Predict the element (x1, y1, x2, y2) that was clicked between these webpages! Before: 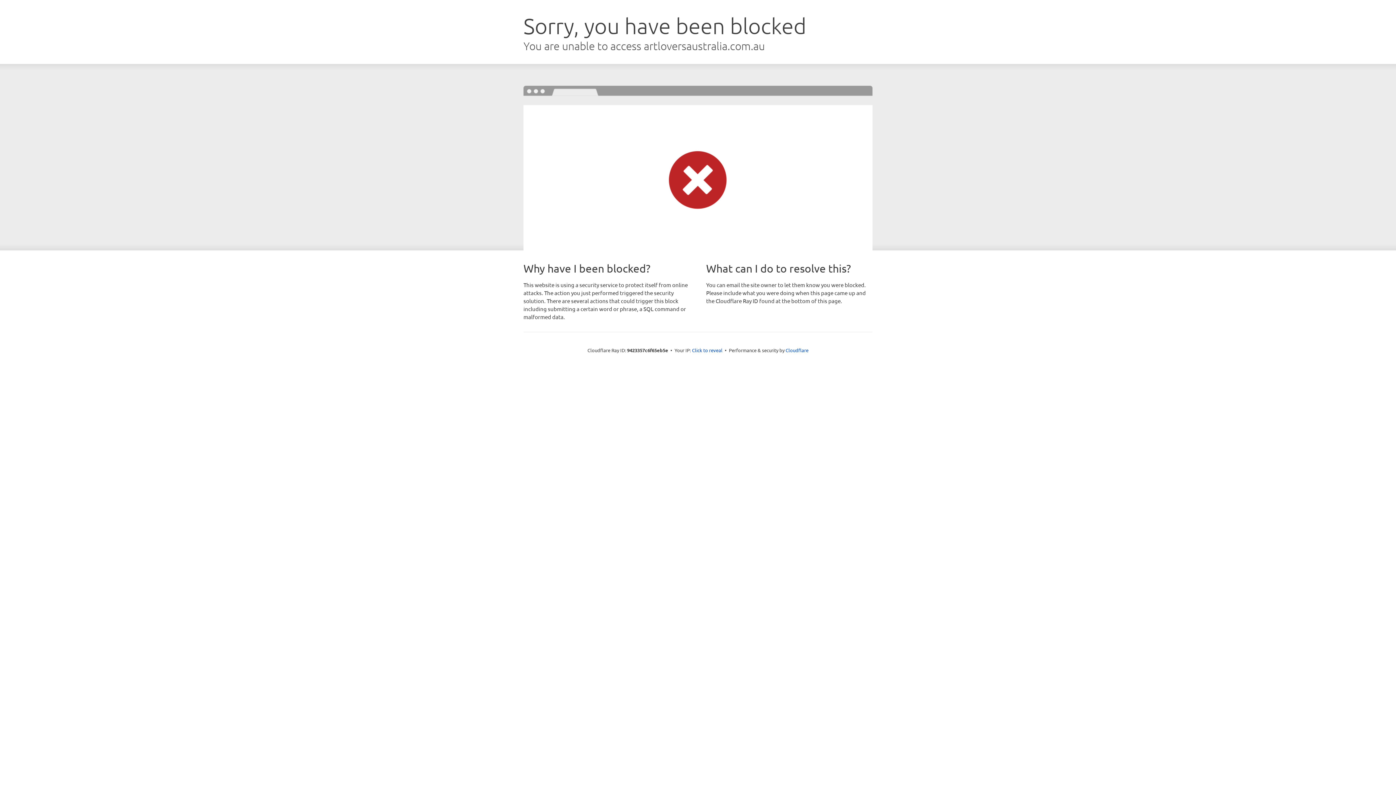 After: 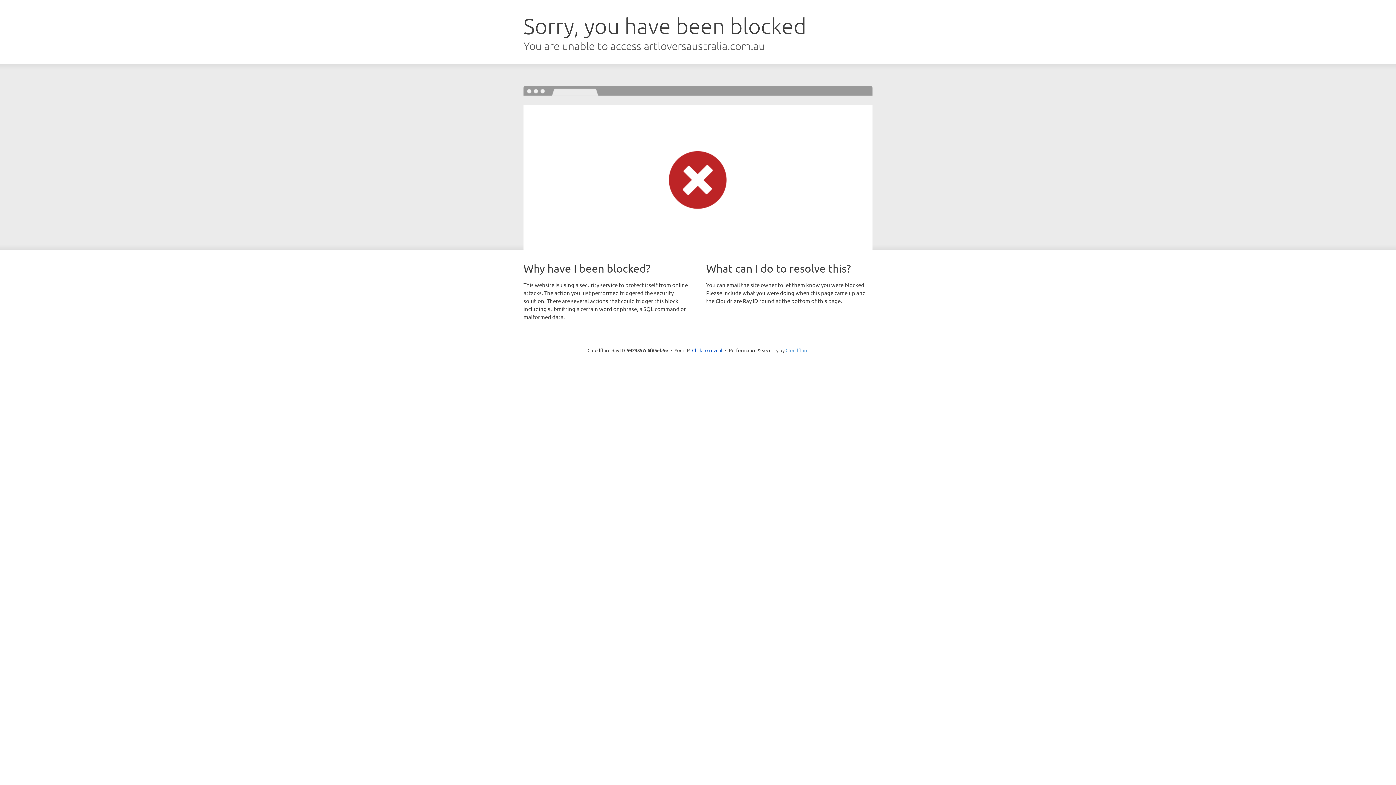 Action: label: Cloudflare bbox: (785, 347, 808, 353)